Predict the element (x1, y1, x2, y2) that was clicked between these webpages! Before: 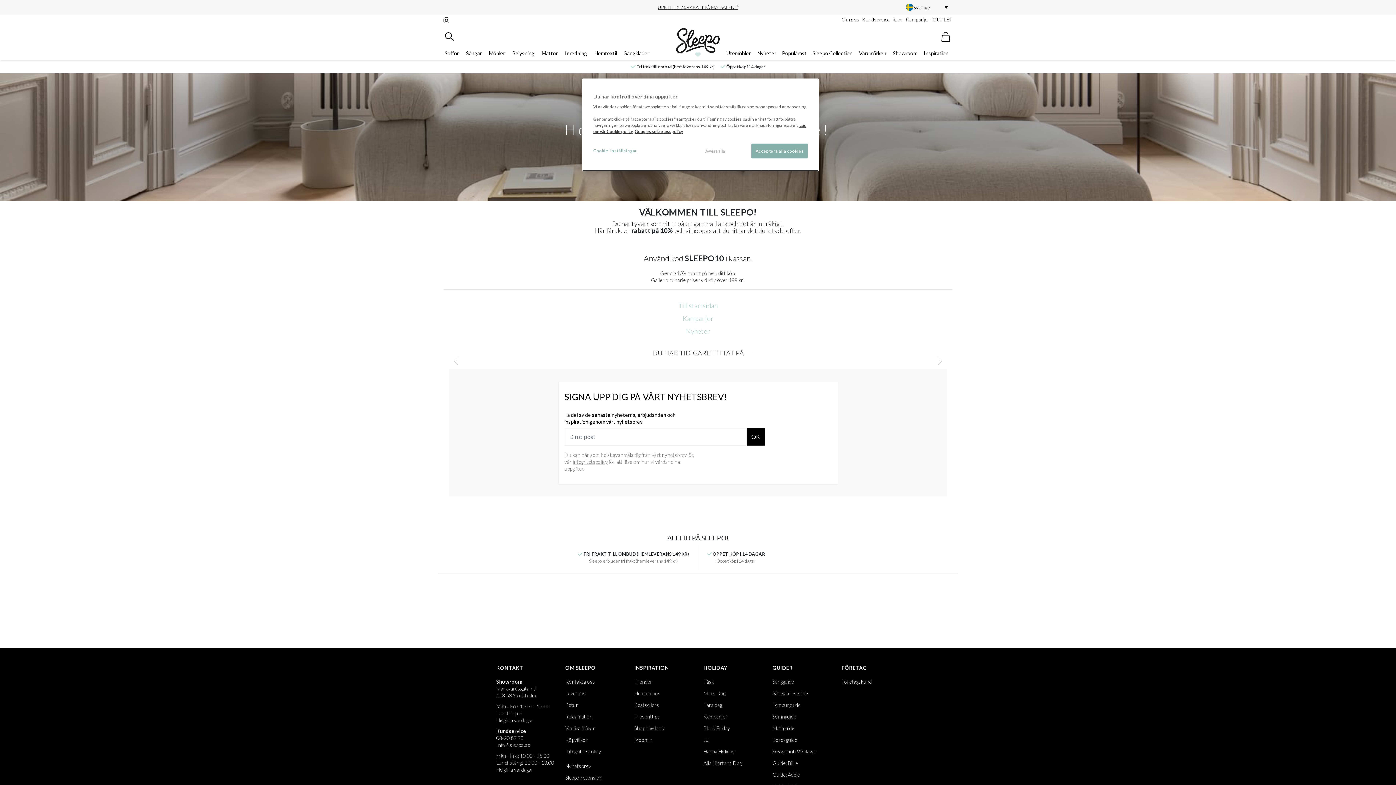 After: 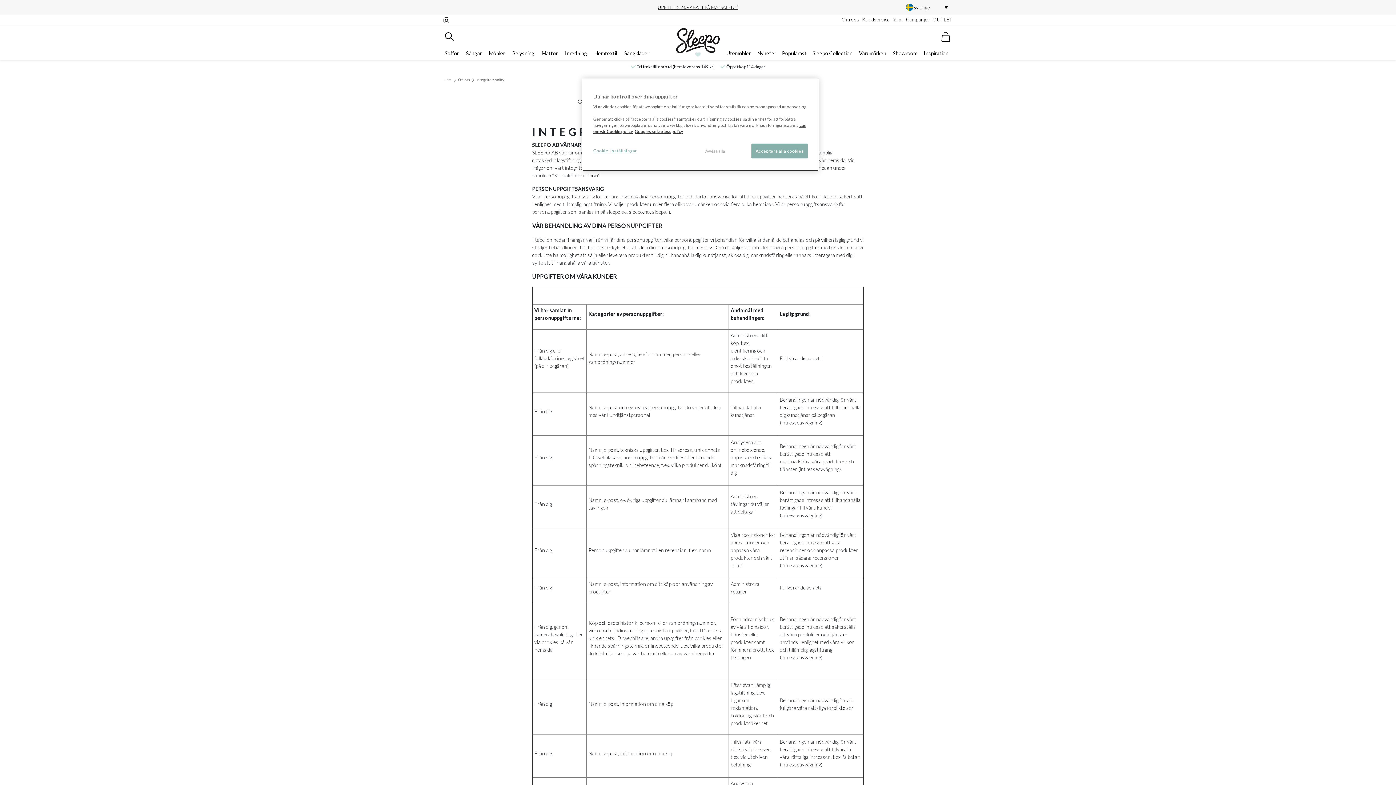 Action: label: Integritetspolicy bbox: (565, 746, 623, 756)